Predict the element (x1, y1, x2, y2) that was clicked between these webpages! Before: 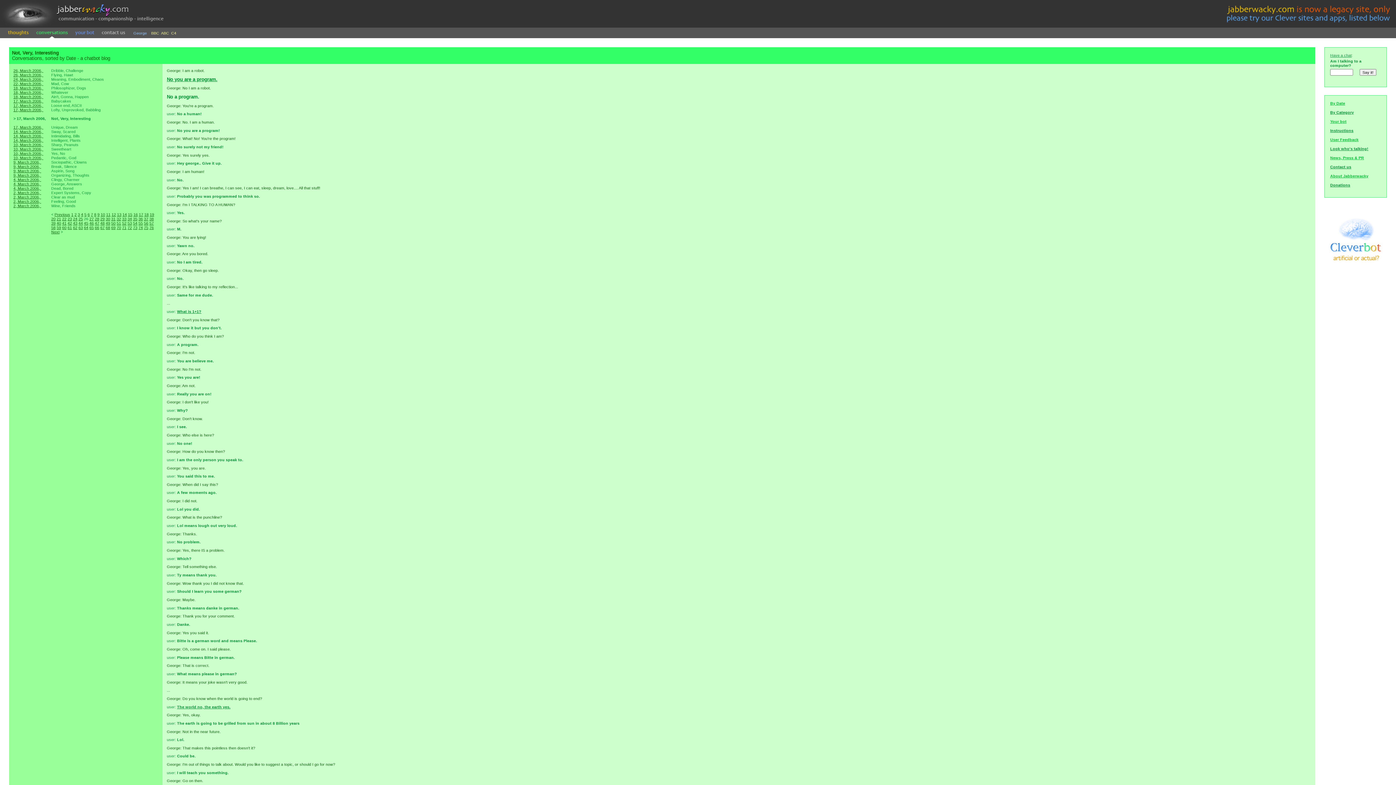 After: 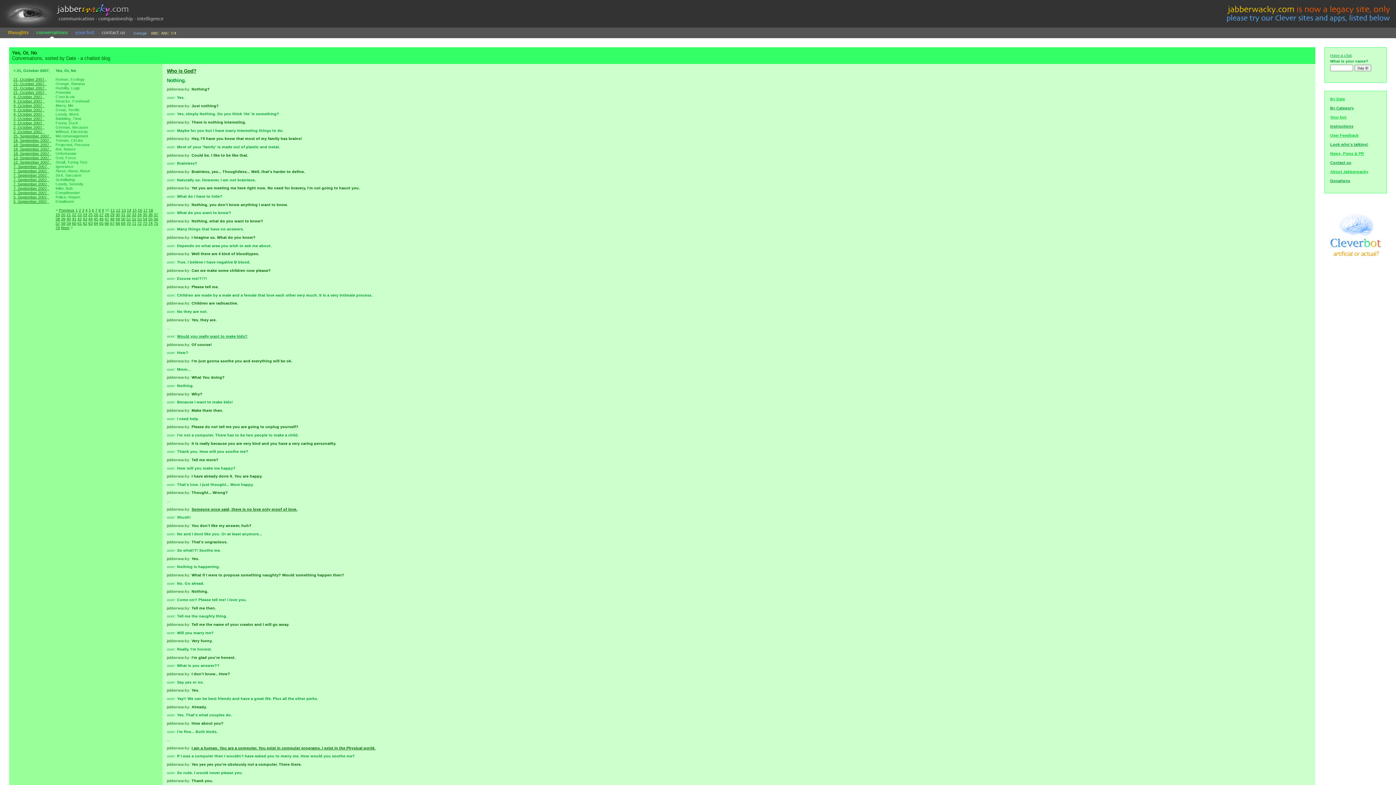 Action: bbox: (100, 212, 105, 216) label: 10